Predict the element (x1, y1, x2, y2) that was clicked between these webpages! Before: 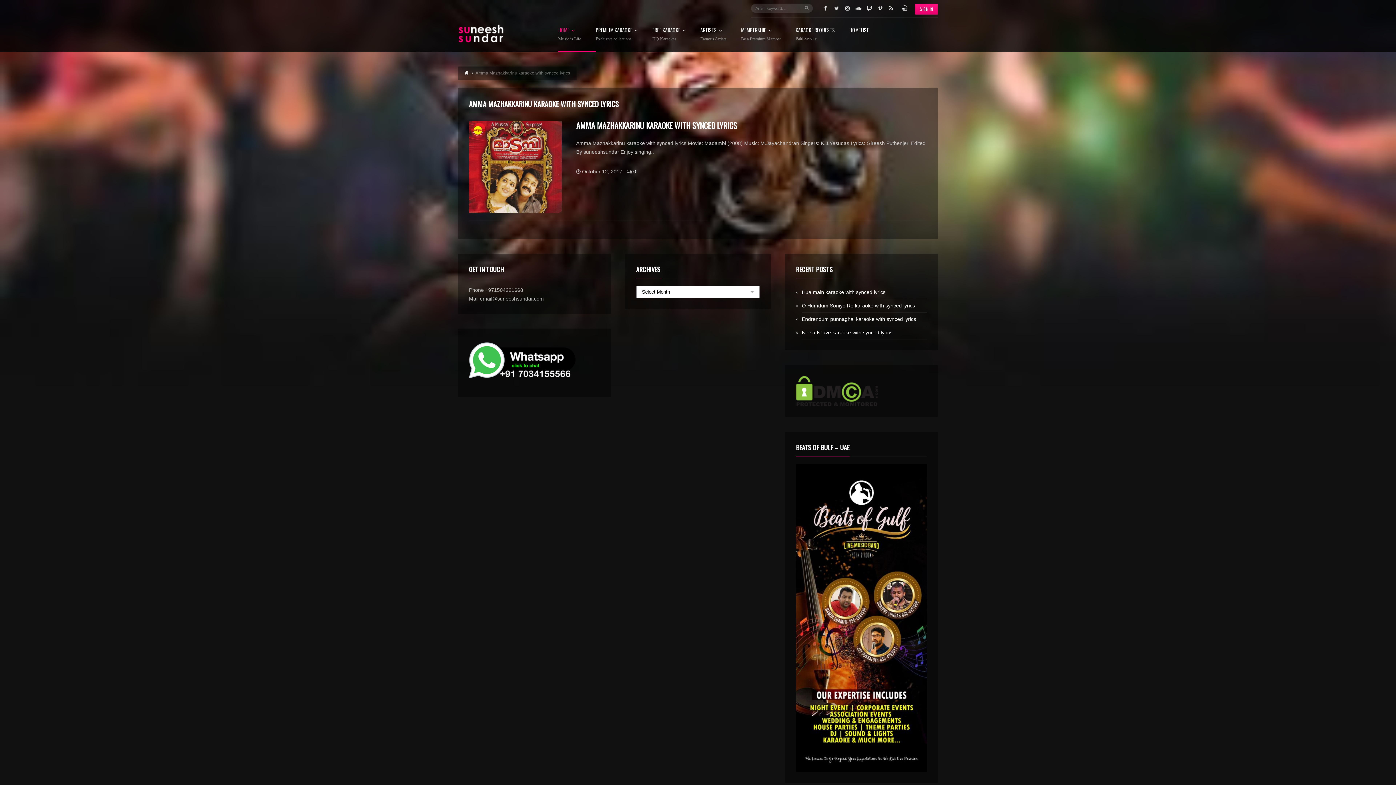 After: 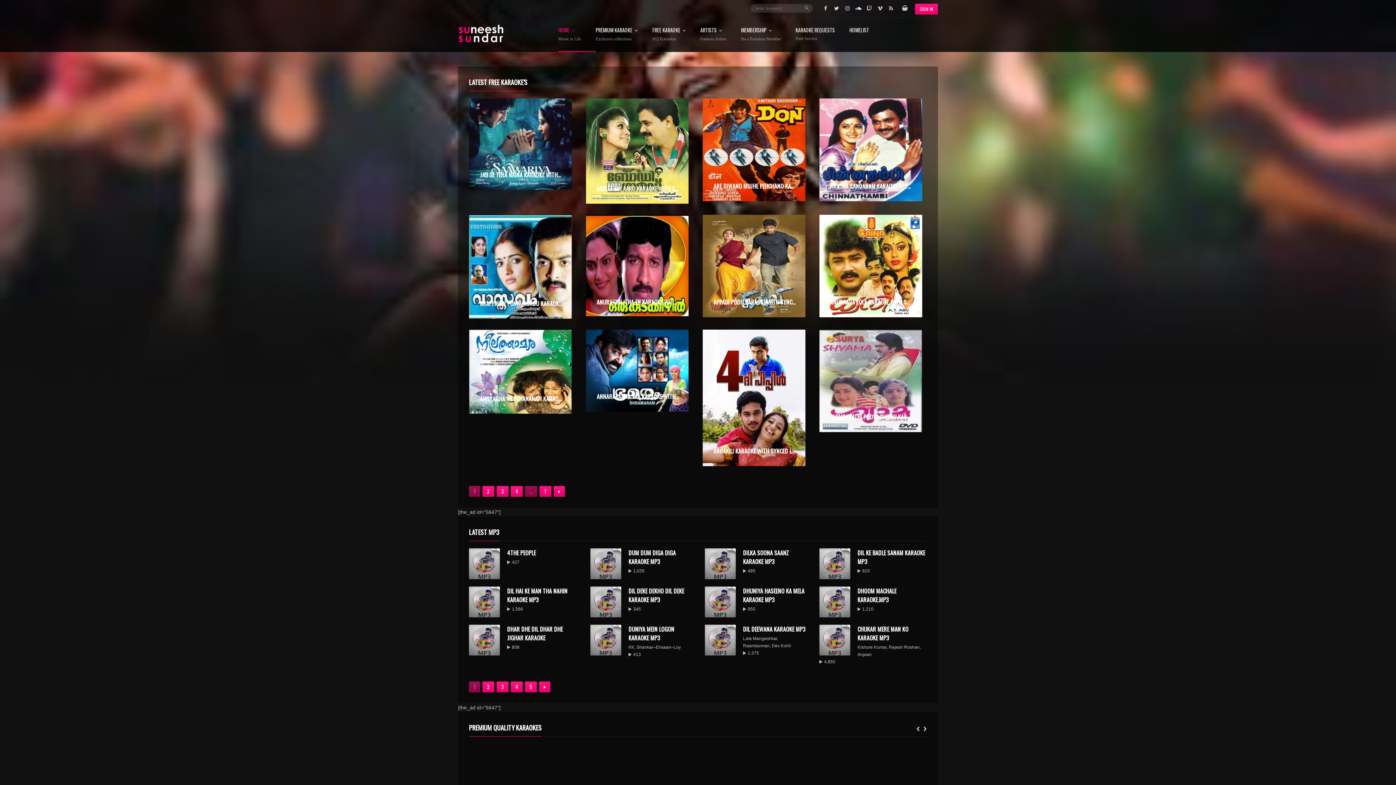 Action: bbox: (558, 27, 595, 52) label: HOME
Music is Life